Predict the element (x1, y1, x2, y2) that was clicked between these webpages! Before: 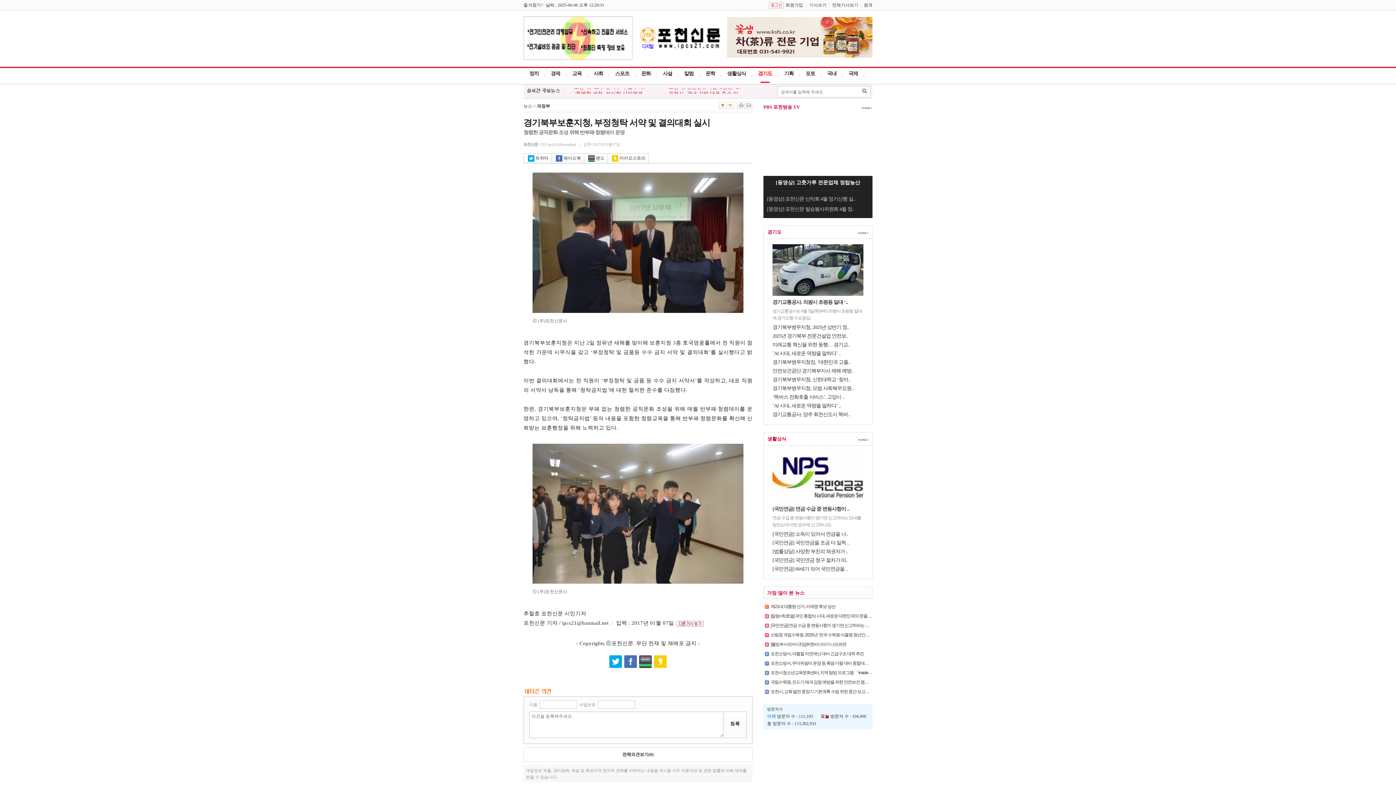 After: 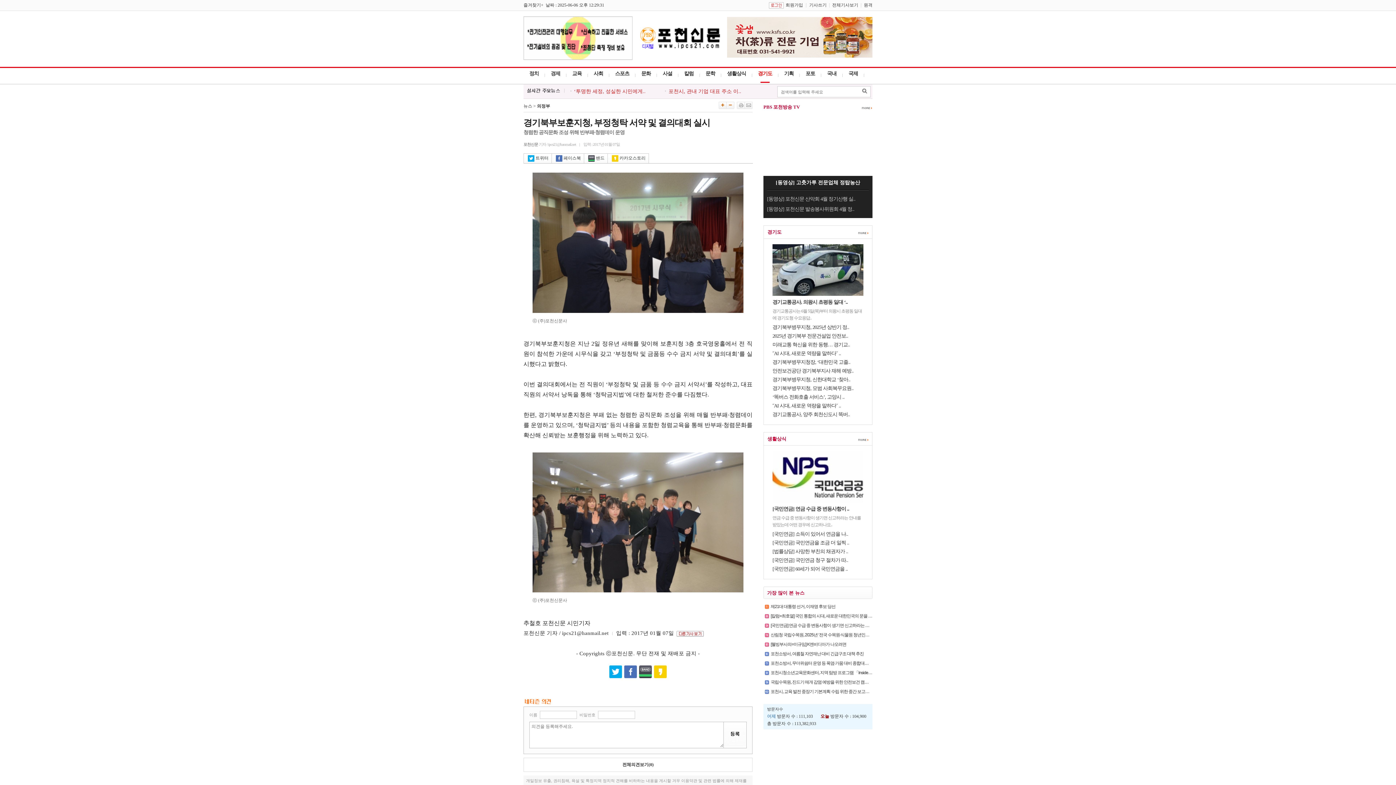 Action: bbox: (718, 105, 726, 110)